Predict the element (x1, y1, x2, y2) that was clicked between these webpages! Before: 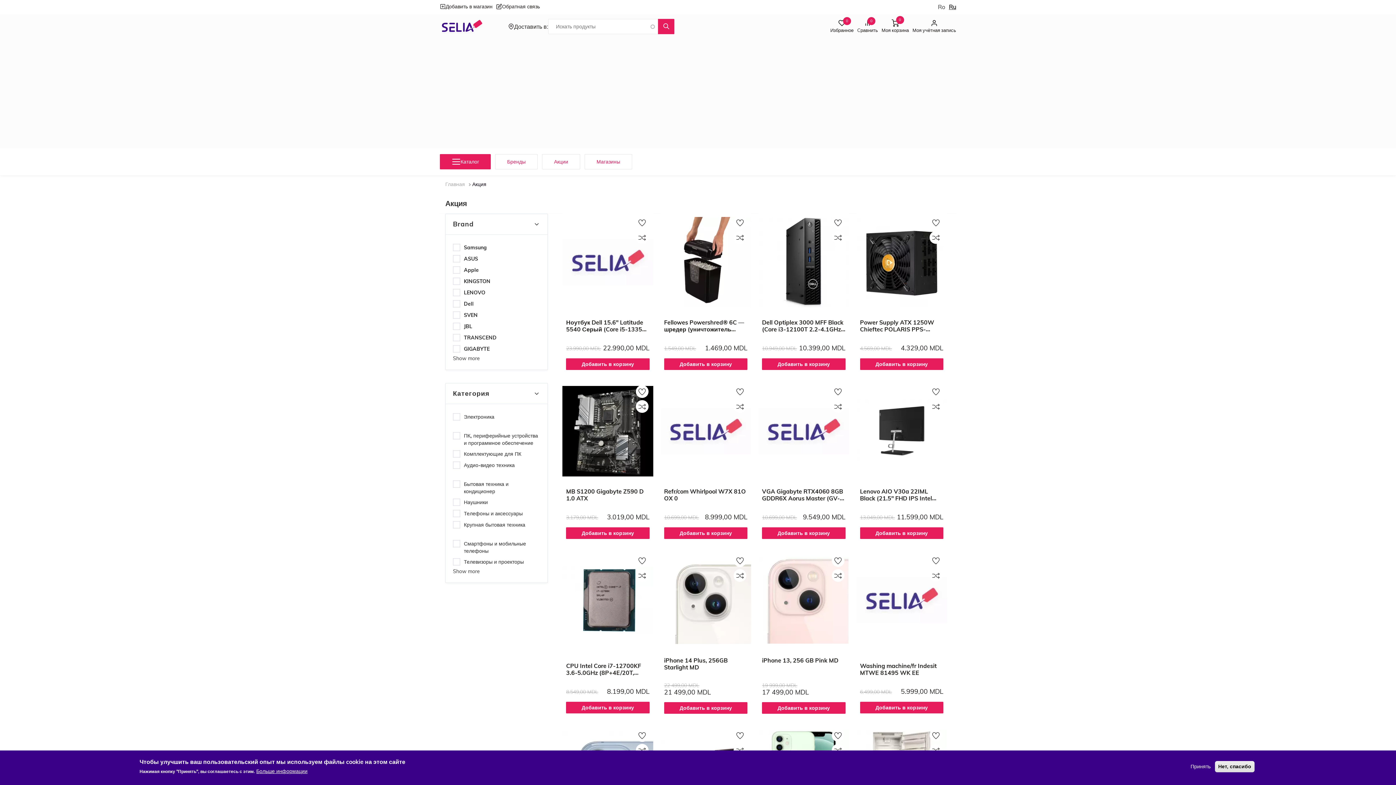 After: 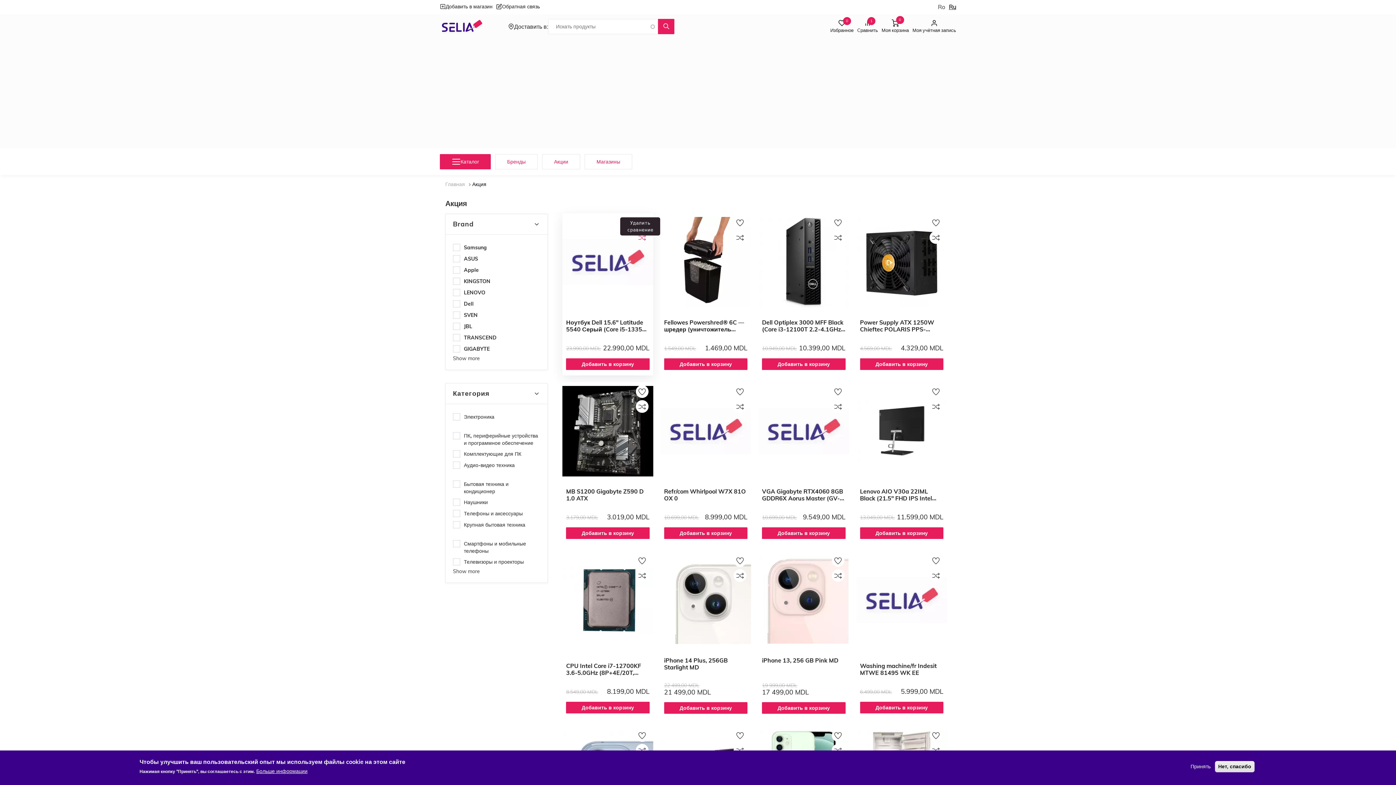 Action: bbox: (634, 230, 649, 244)